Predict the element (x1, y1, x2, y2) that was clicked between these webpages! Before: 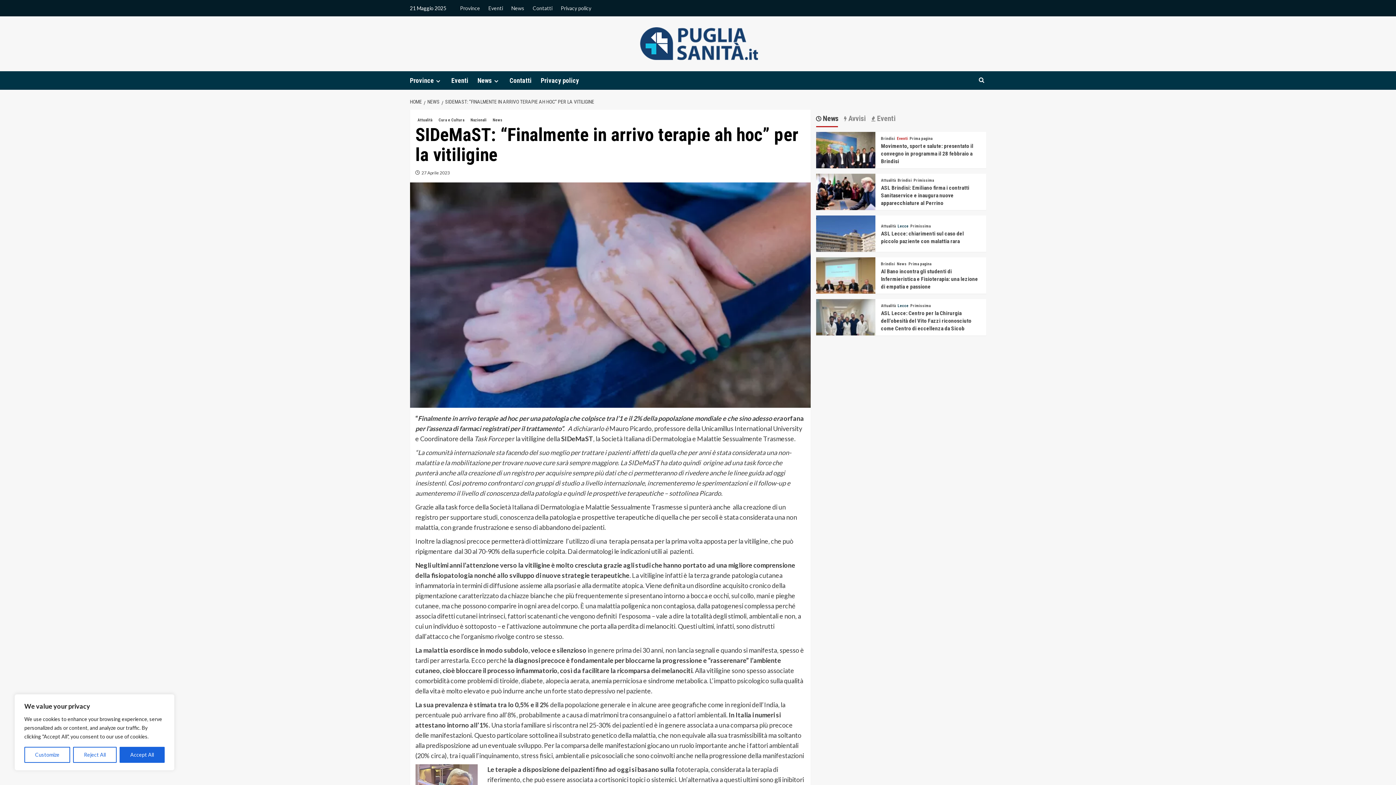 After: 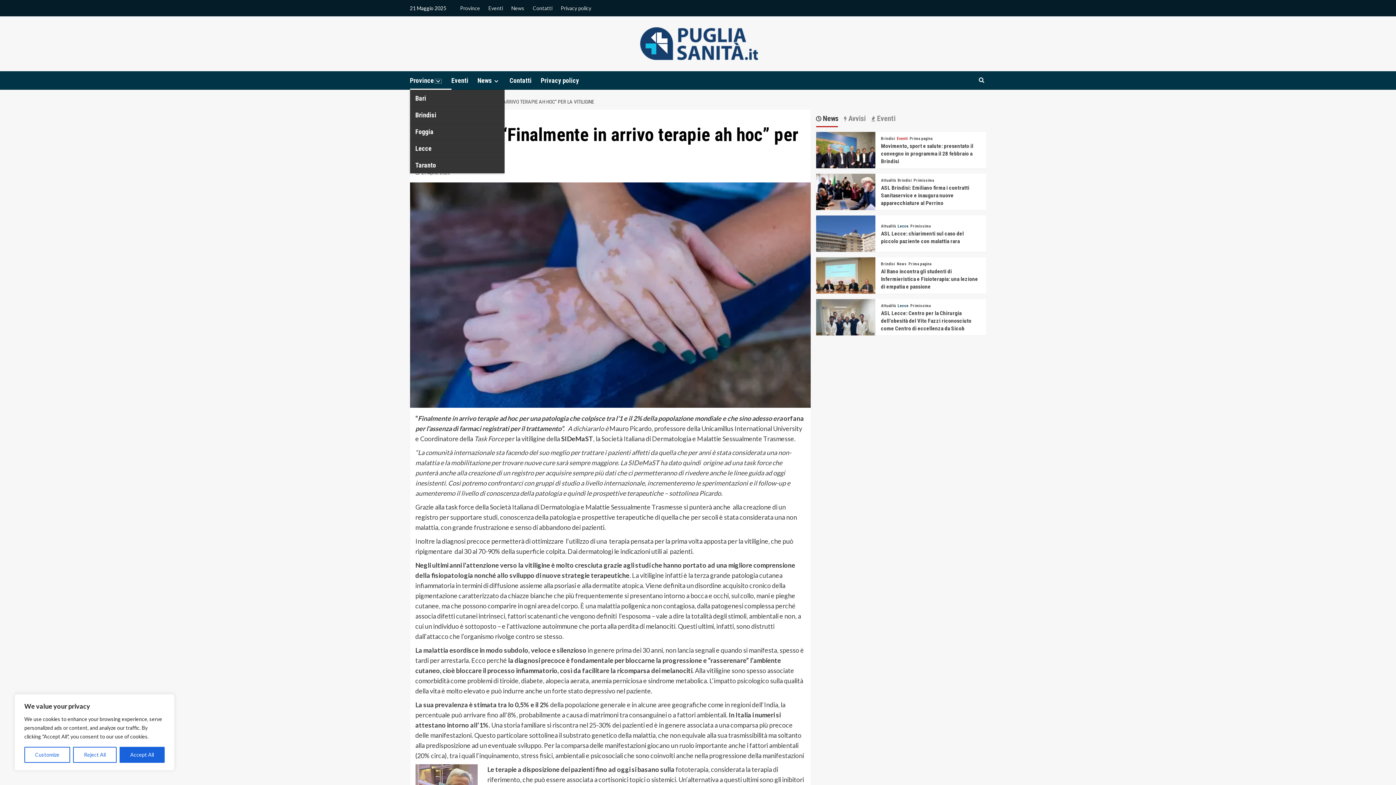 Action: bbox: (434, 78, 442, 84) label: Expand menu